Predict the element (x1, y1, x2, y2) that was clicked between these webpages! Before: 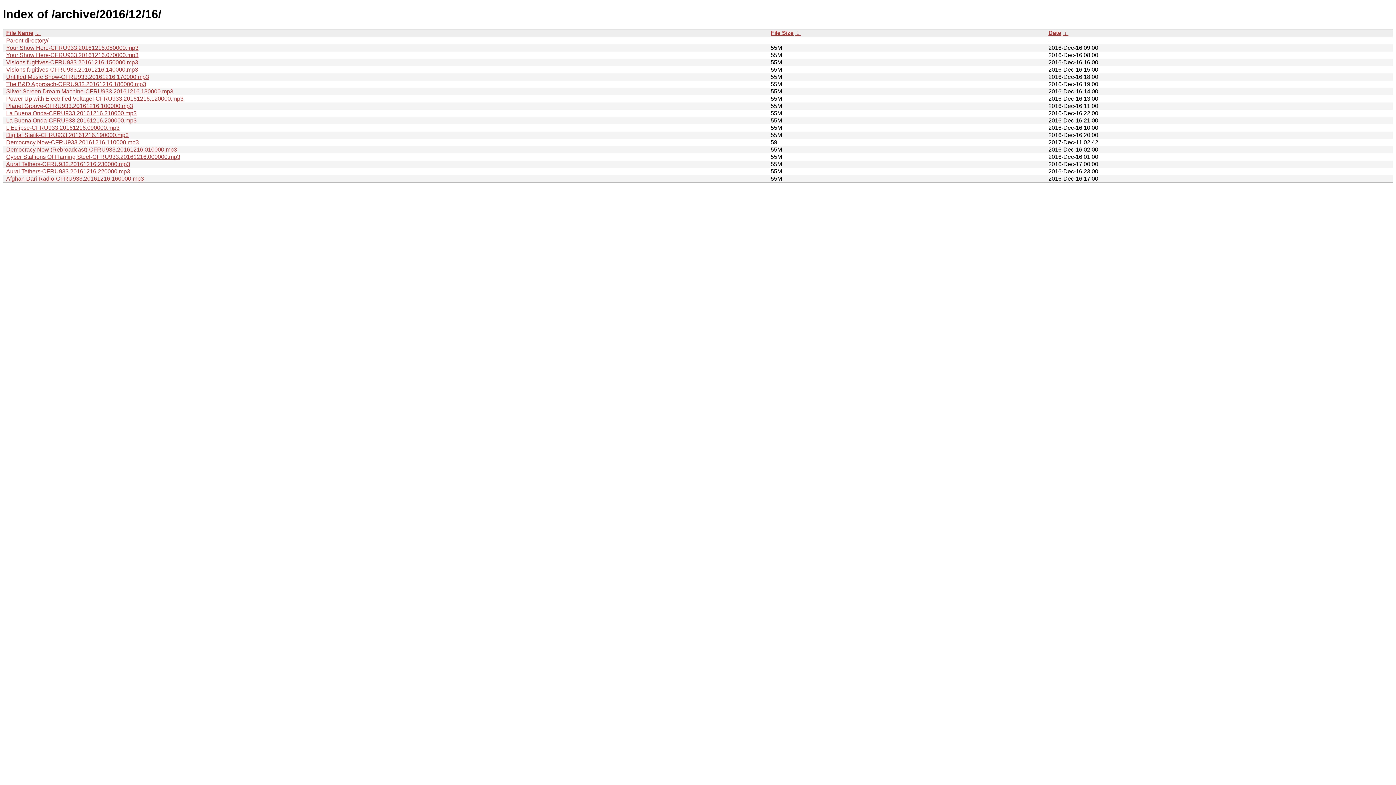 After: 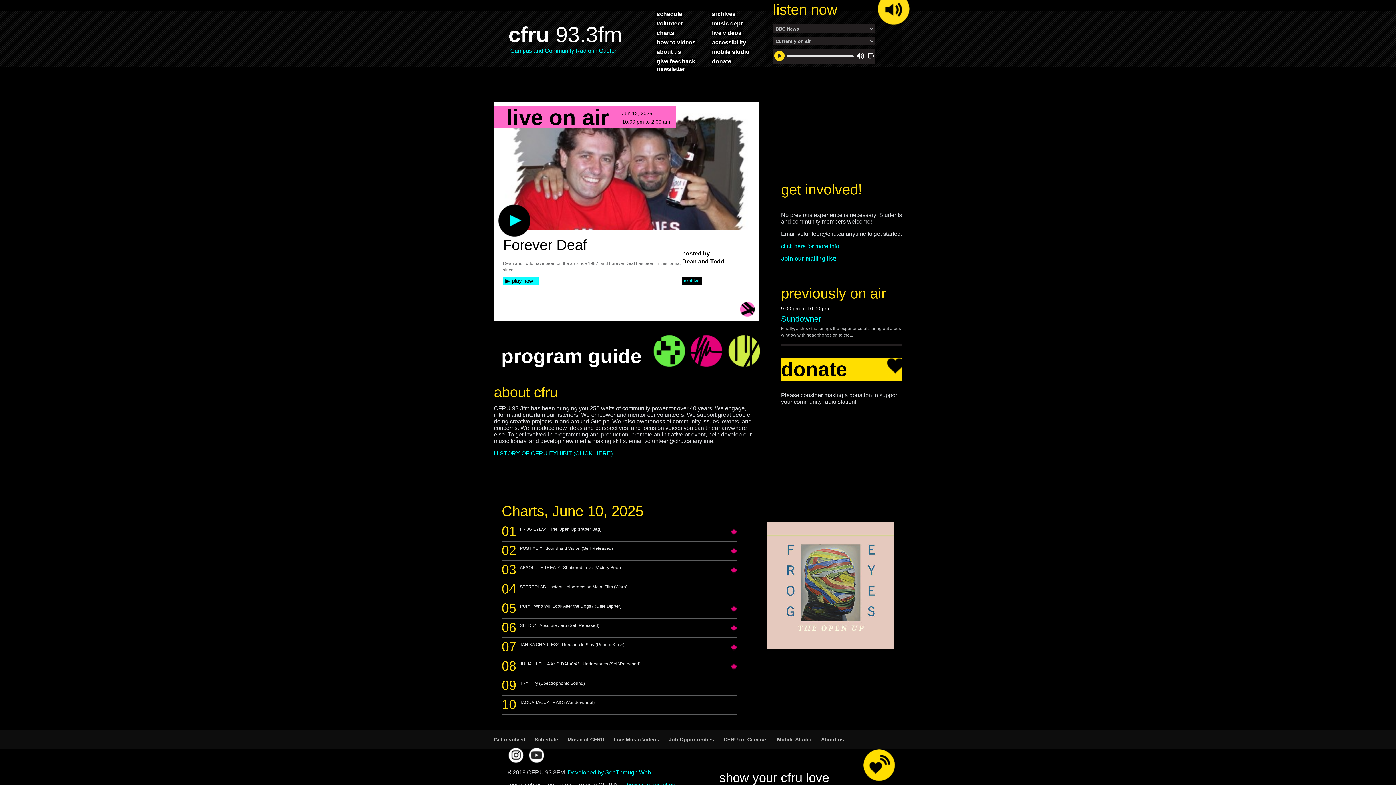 Action: label: Democracy Now-CFRU933.20161216.110000.mp3 bbox: (6, 139, 138, 145)